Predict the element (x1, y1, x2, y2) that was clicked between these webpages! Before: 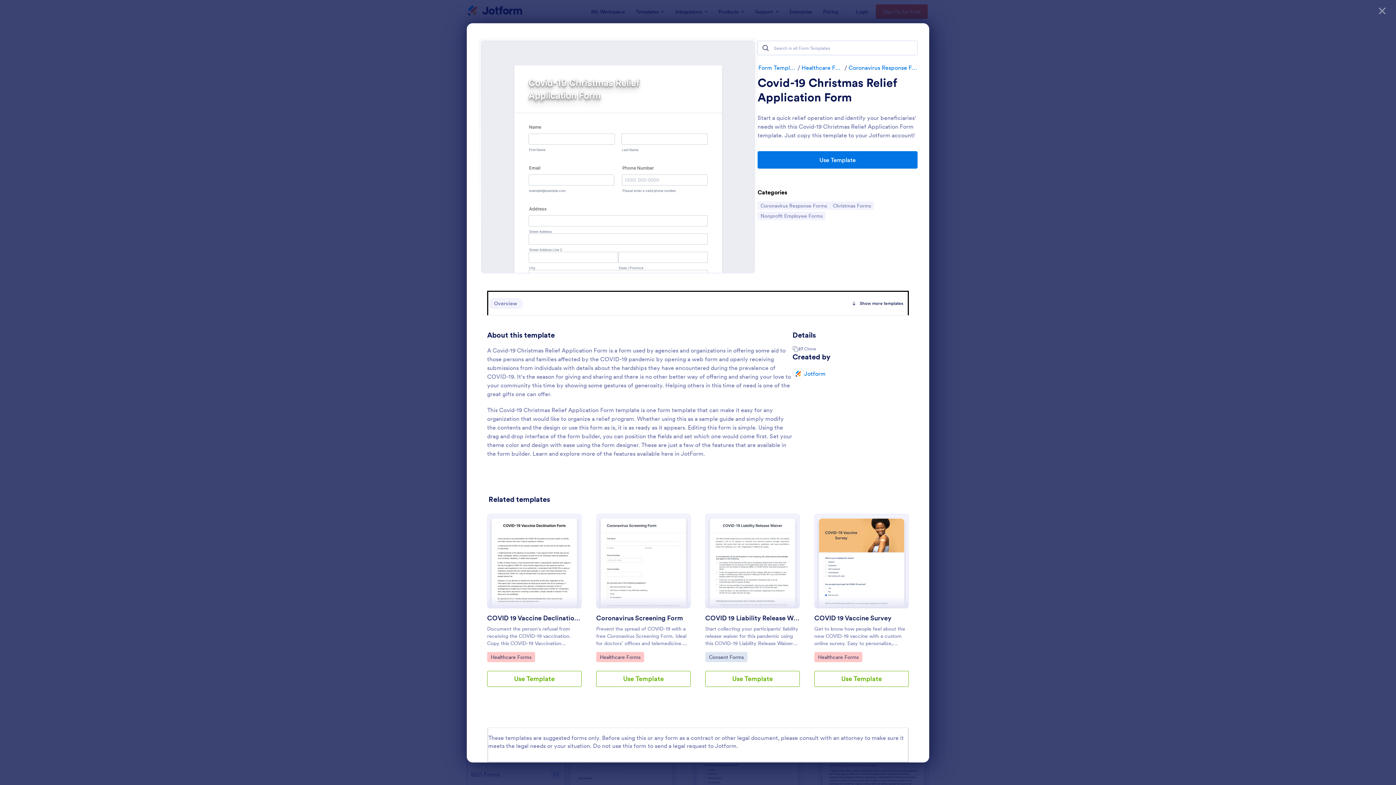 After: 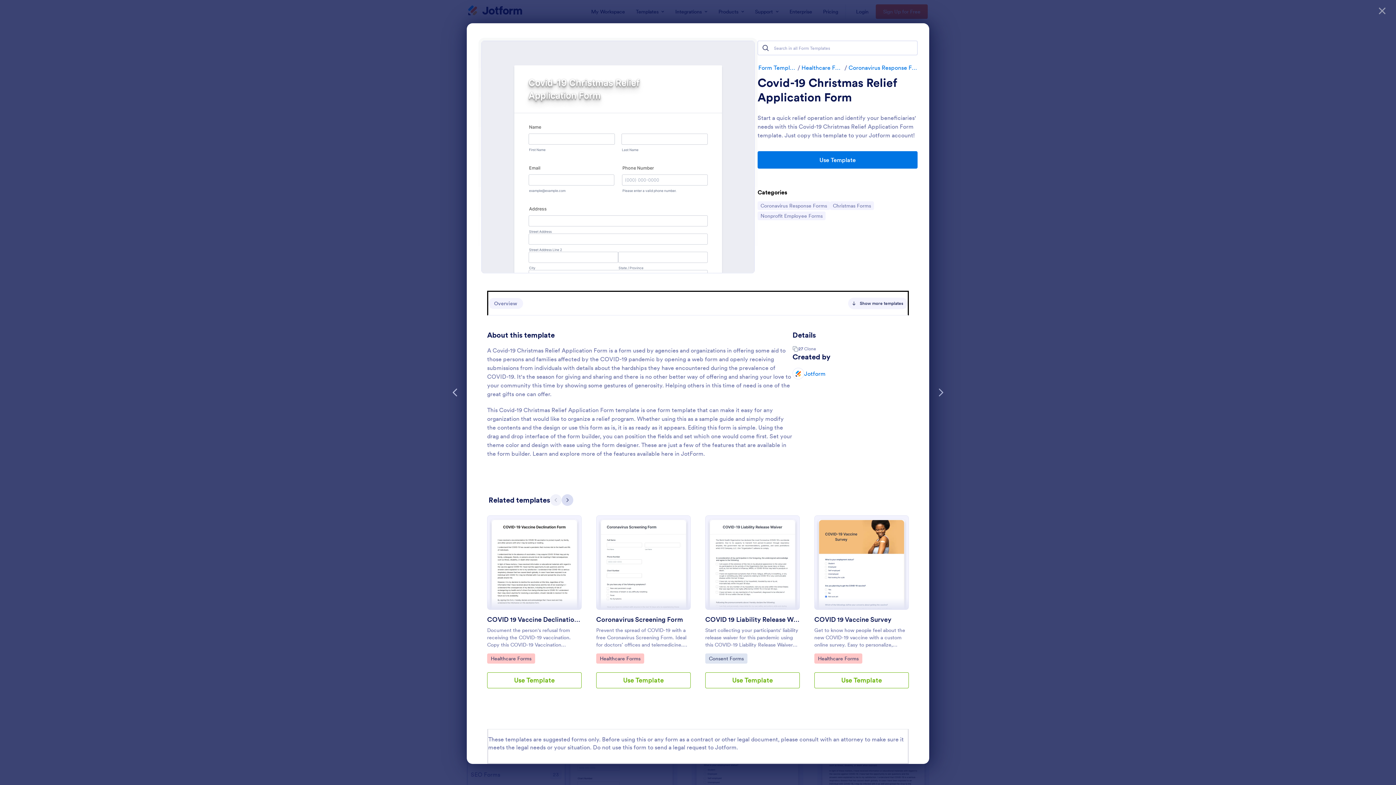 Action: label: Show more templates bbox: (848, 297, 908, 309)